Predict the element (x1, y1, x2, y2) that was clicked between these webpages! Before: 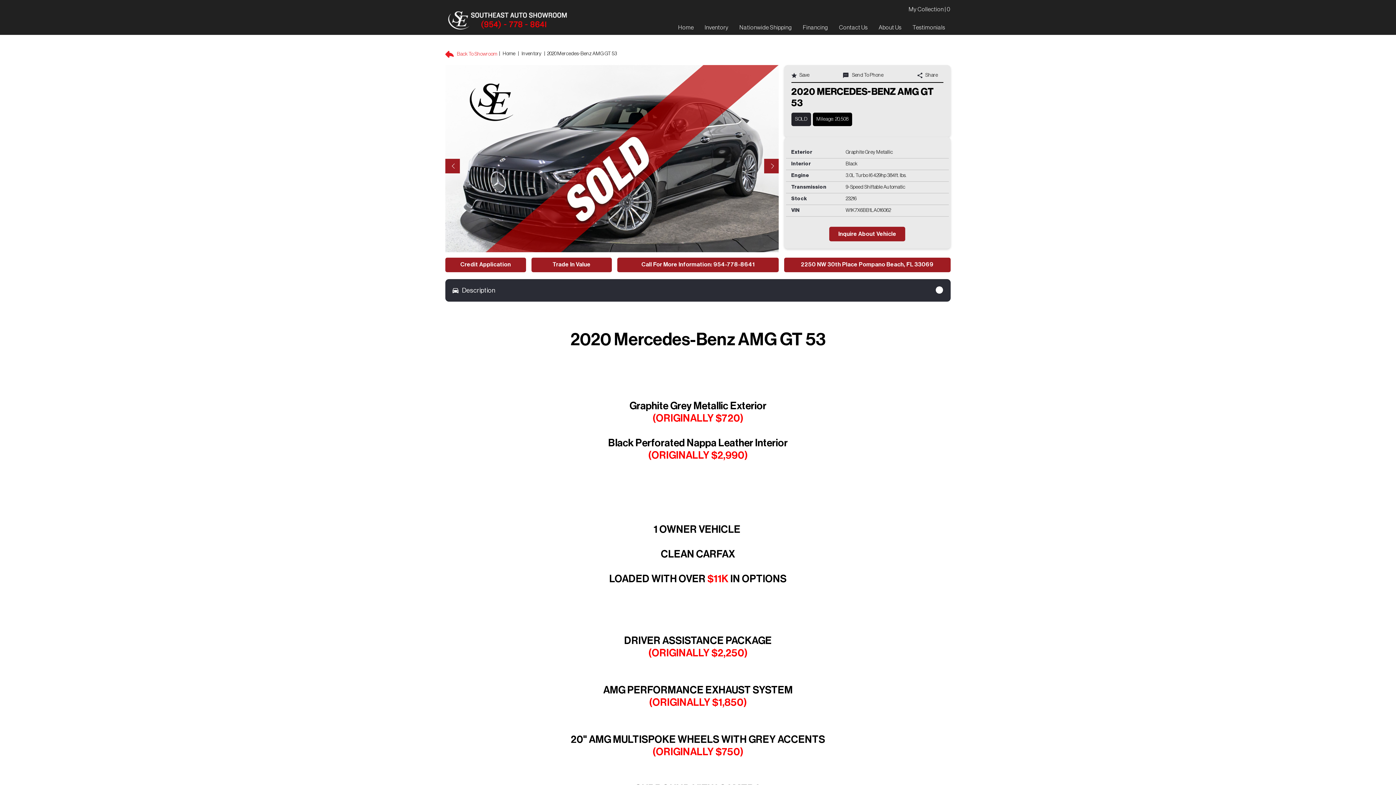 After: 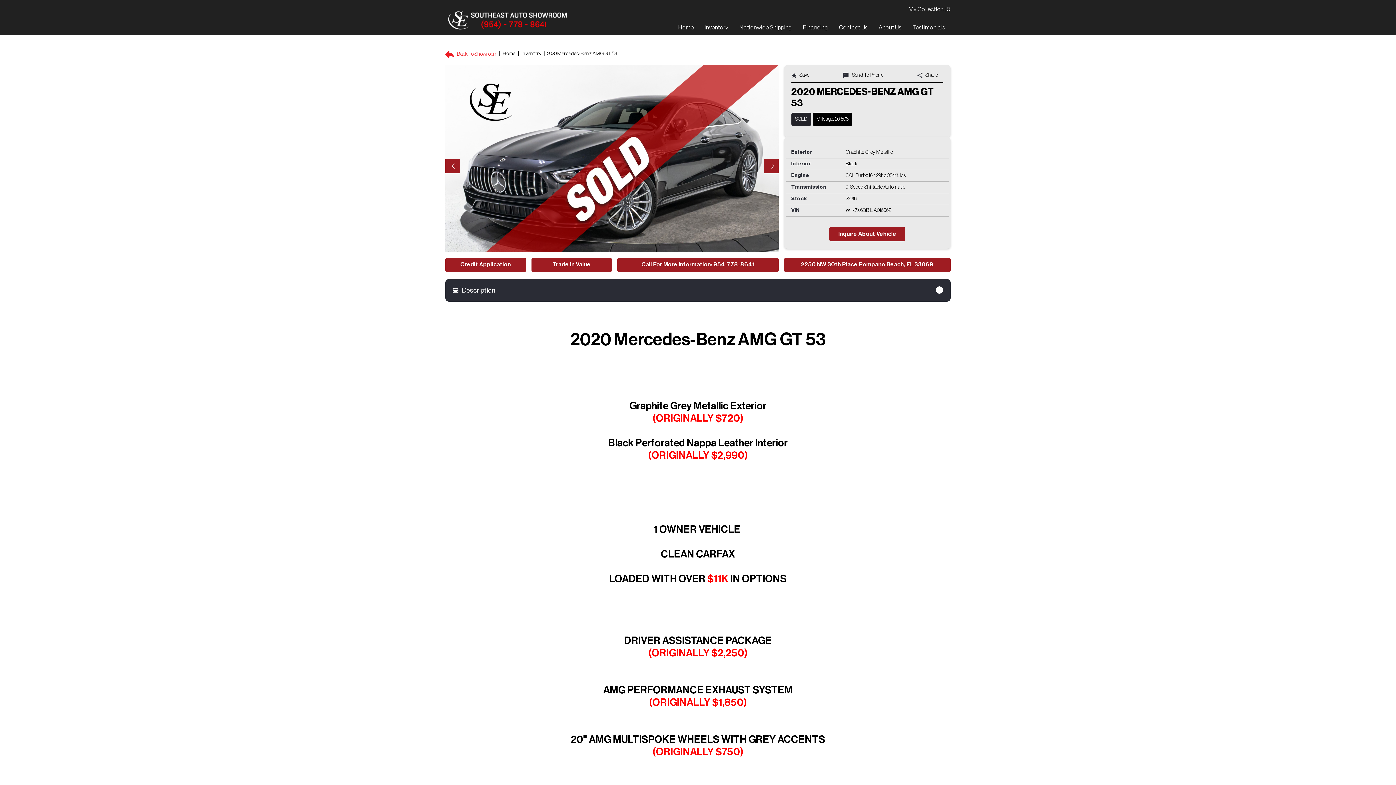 Action: bbox: (784, 257, 950, 272) label: 2250 NW 30th Place Pompano Beach, FL 33069